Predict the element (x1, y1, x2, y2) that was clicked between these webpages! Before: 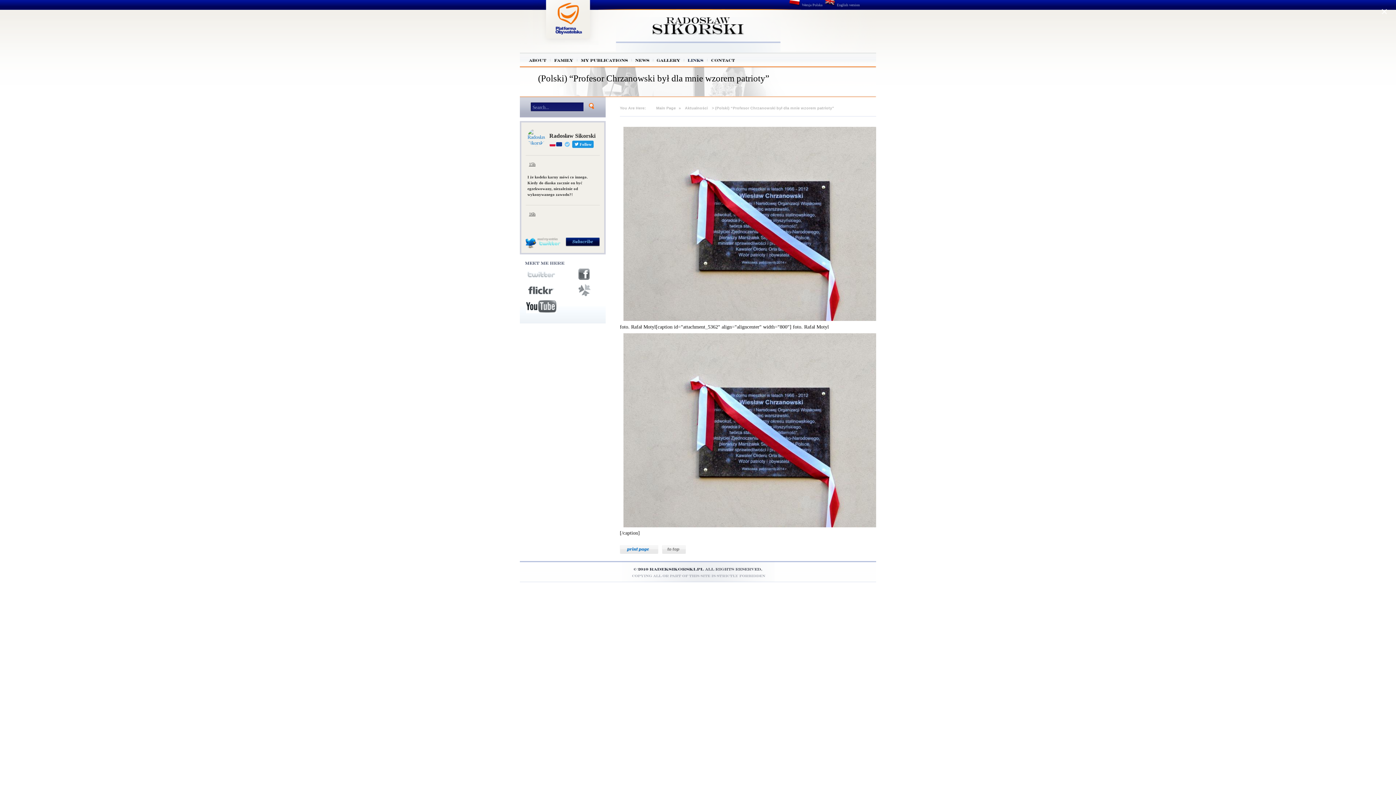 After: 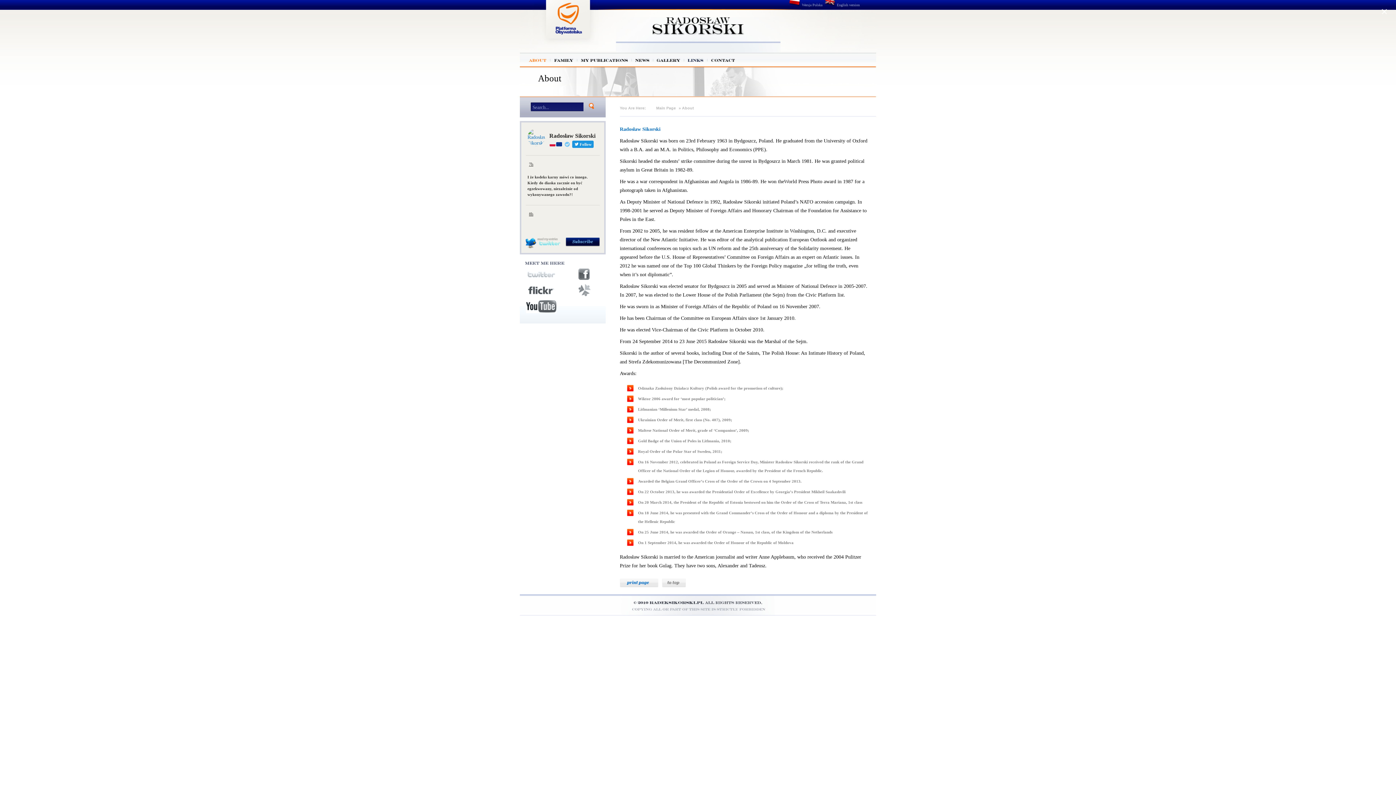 Action: bbox: (529, 57, 546, 61) label: about